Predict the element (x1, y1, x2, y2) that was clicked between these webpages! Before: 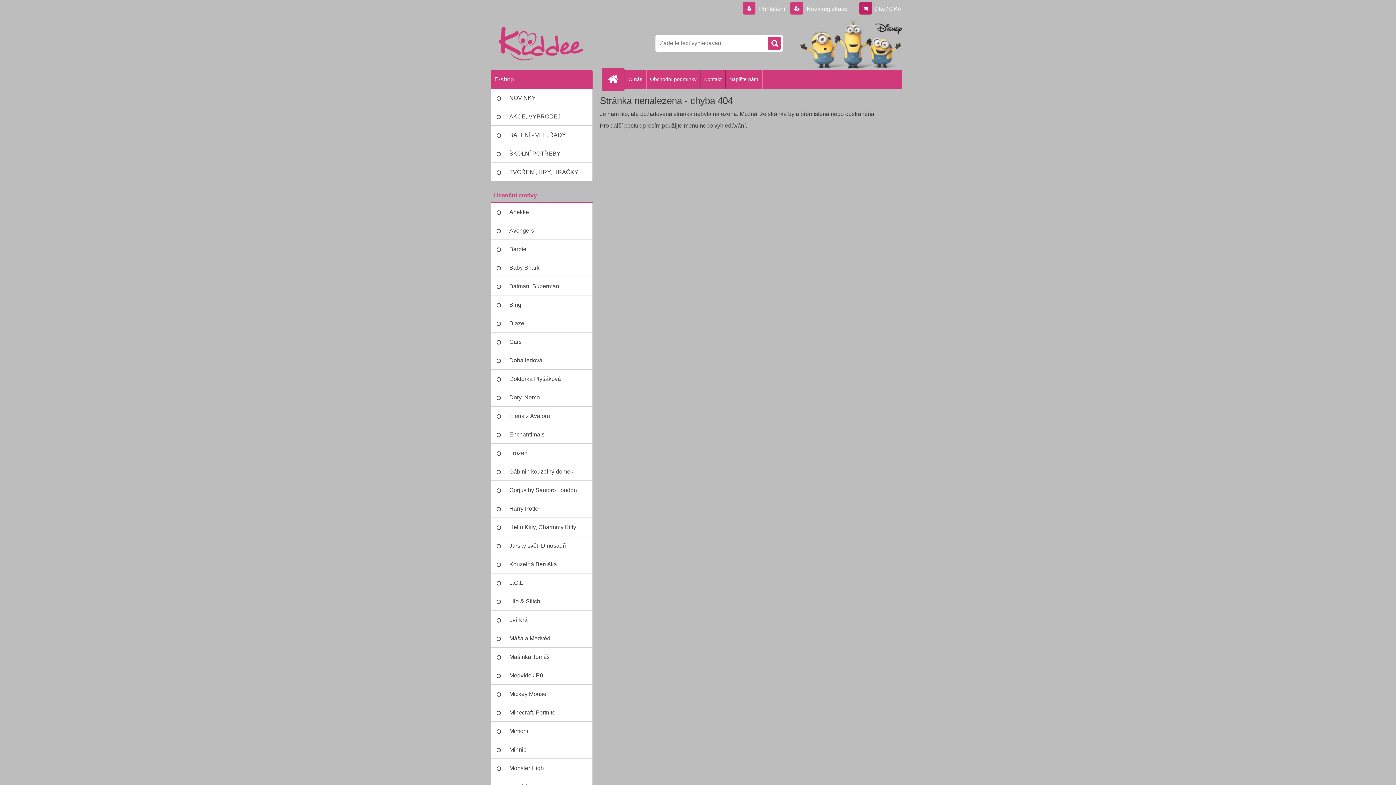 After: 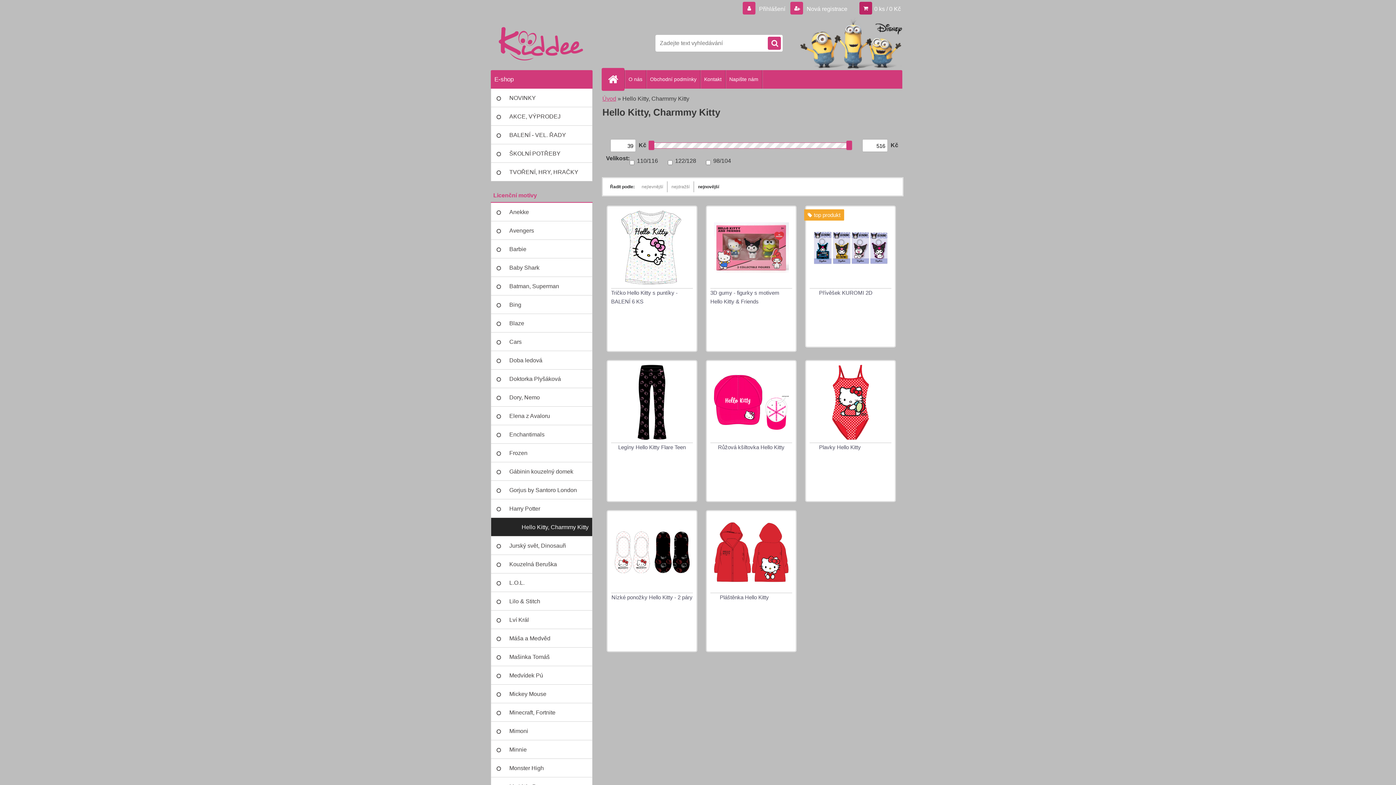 Action: bbox: (490, 518, 592, 536) label: Hello Kitty, Charmmy Kitty